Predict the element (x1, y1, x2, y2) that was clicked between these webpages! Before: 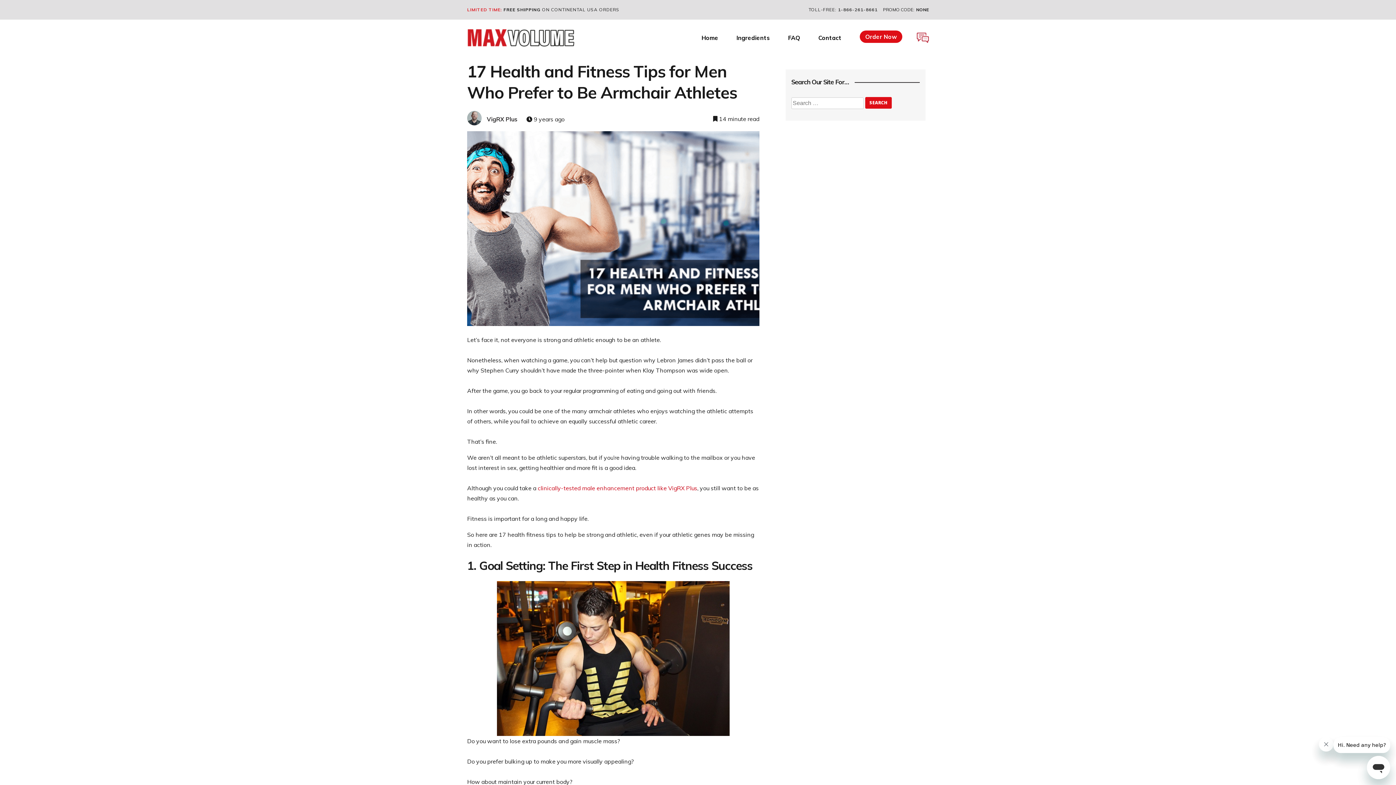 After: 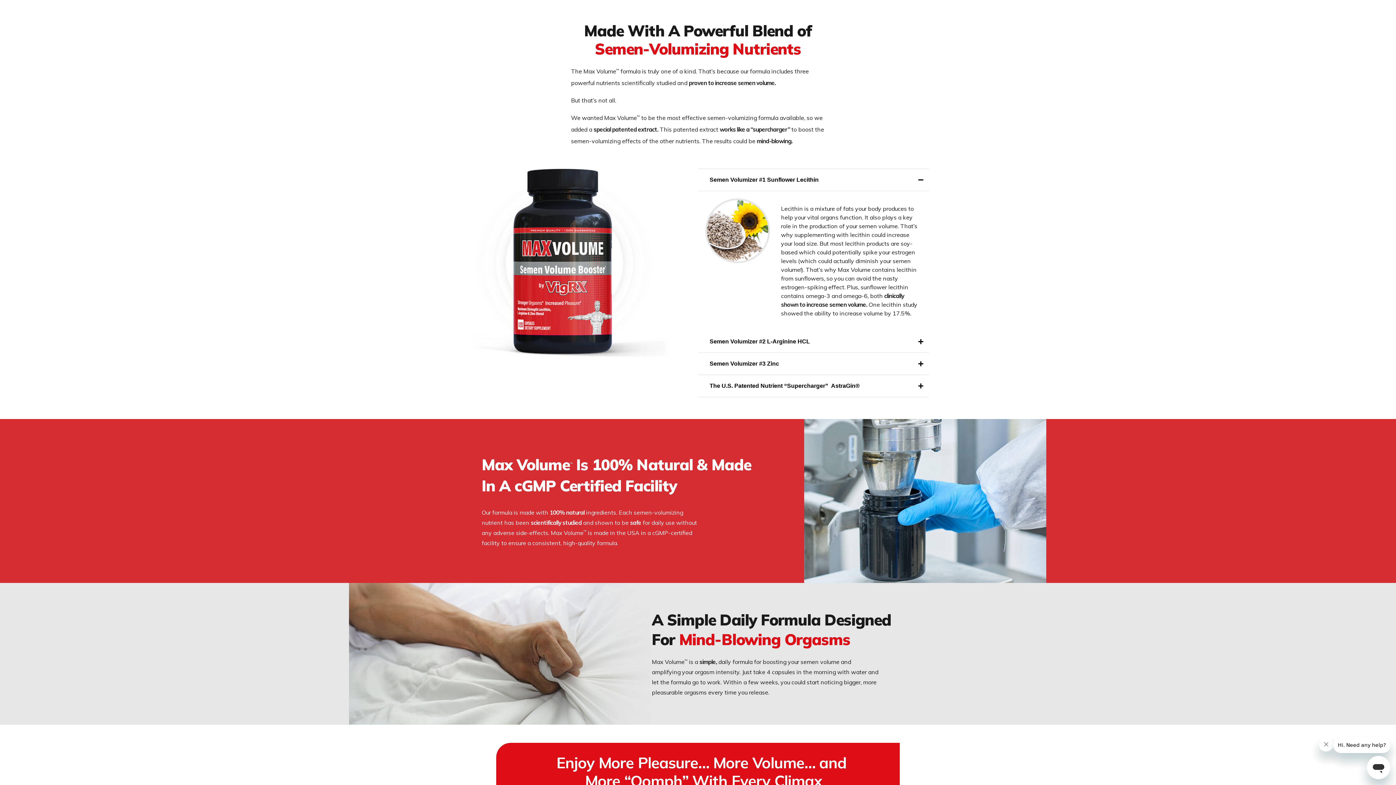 Action: label: Ingredients bbox: (731, 30, 775, 45)